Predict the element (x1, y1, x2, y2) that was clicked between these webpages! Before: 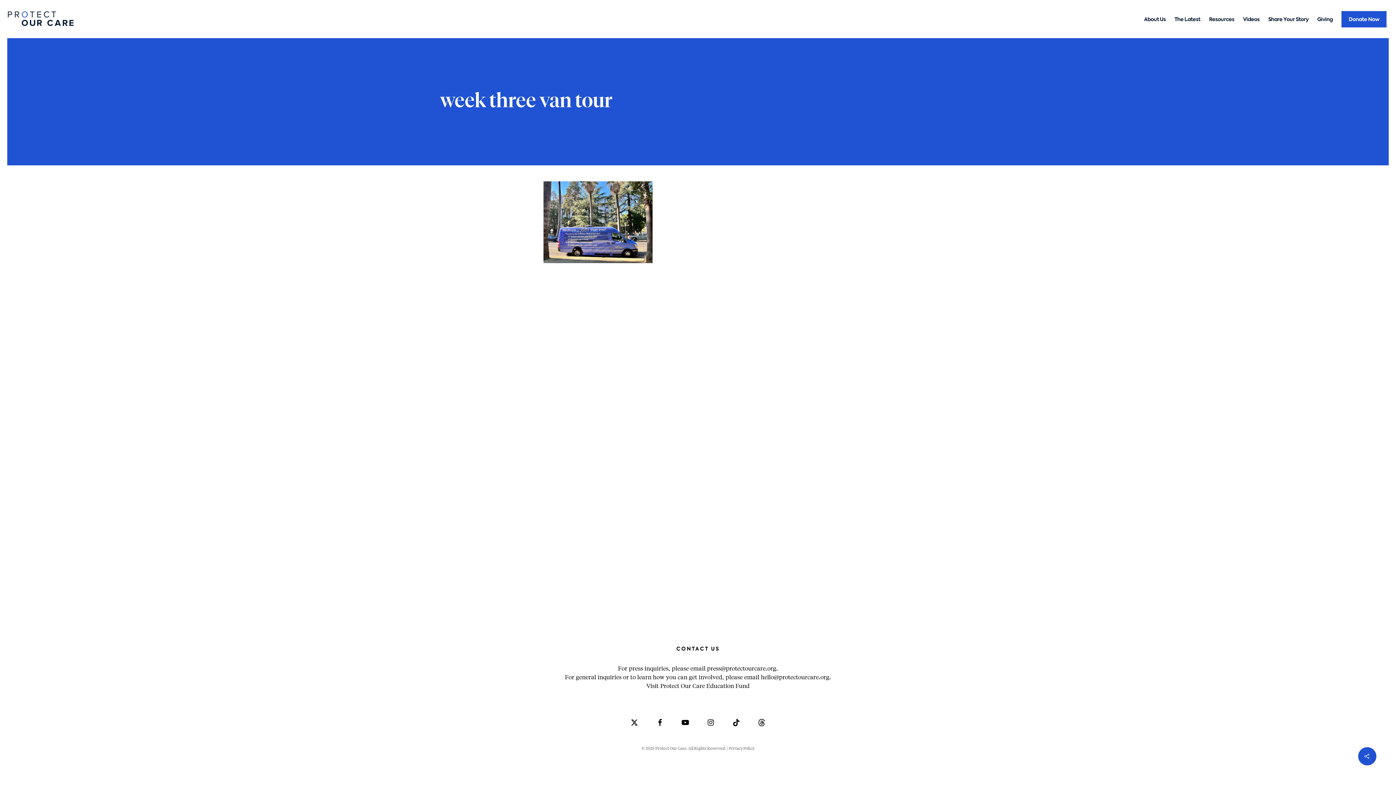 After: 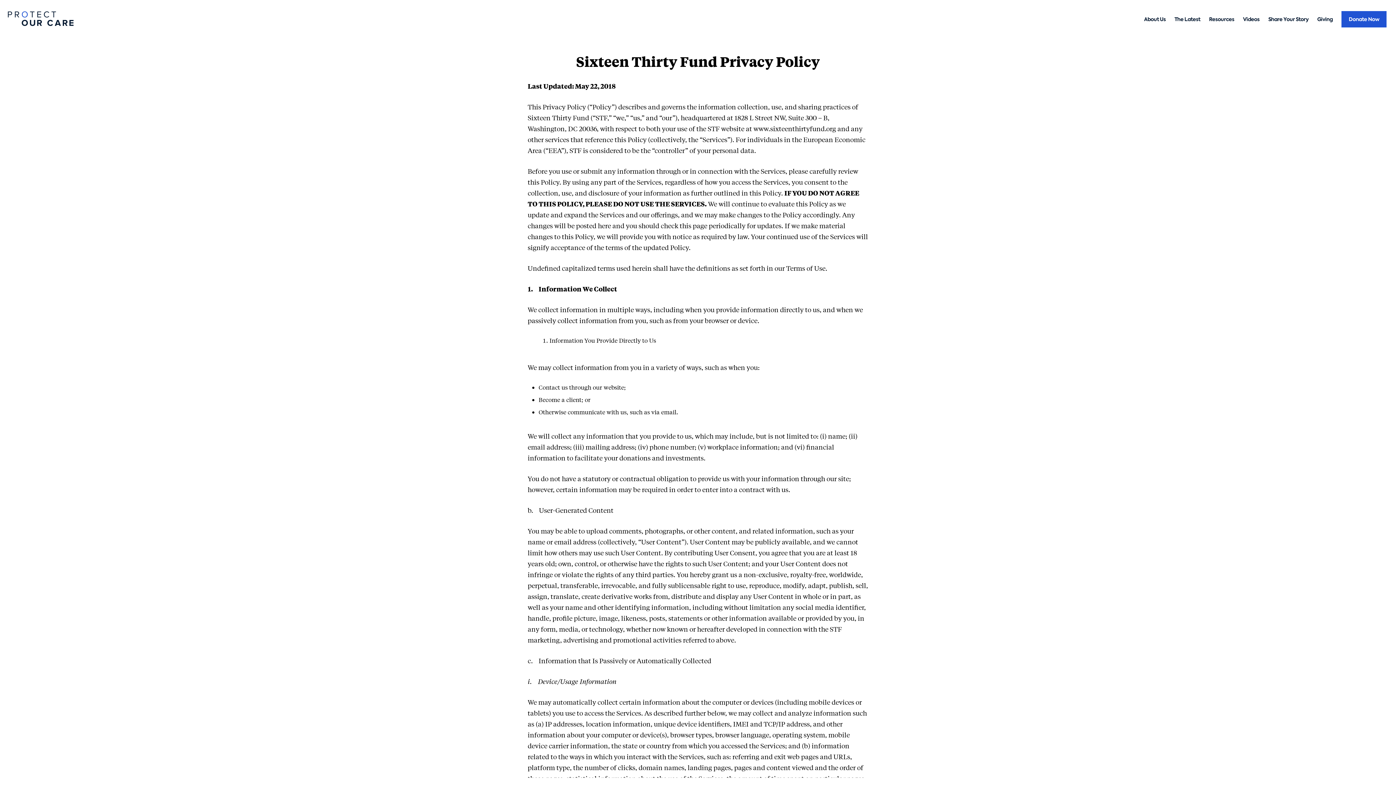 Action: bbox: (728, 745, 754, 751) label: Privacy Policy